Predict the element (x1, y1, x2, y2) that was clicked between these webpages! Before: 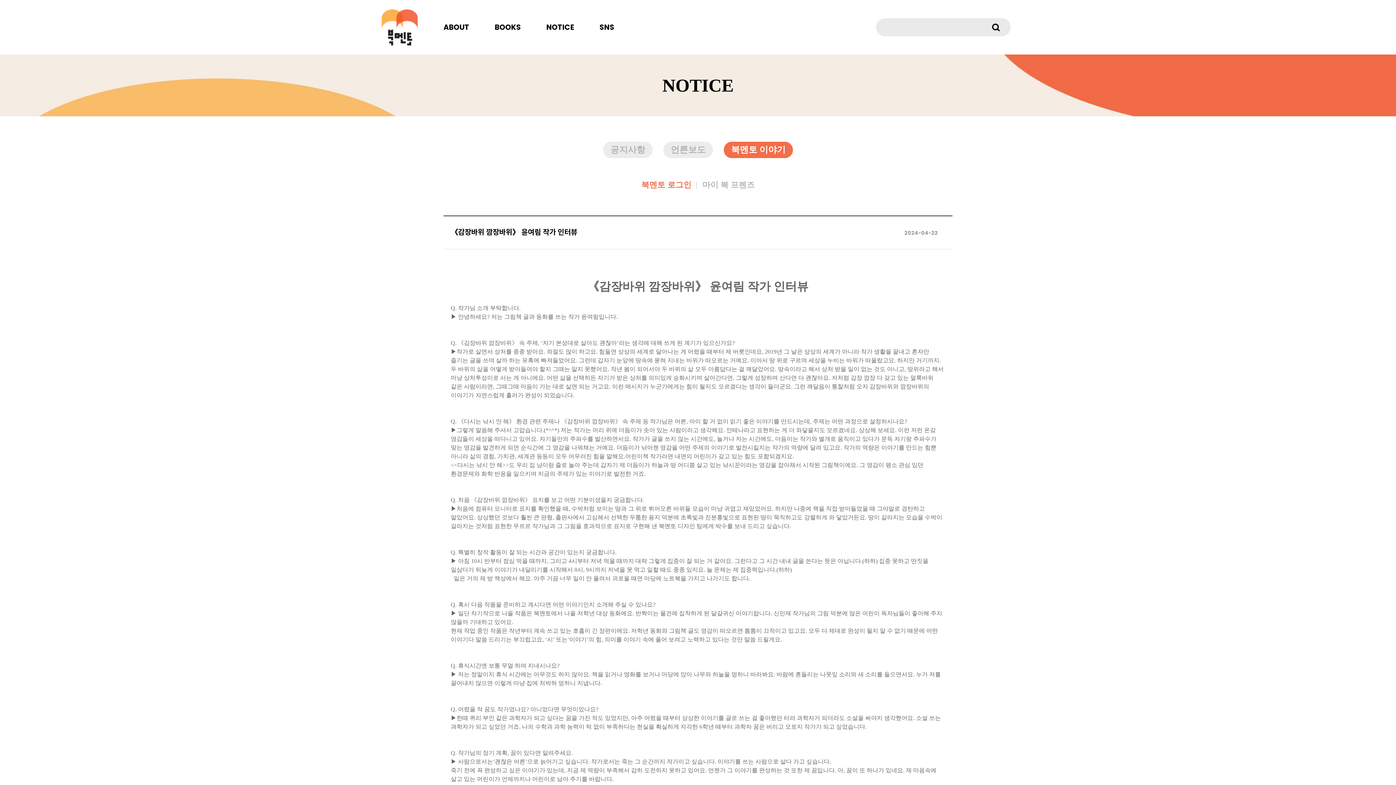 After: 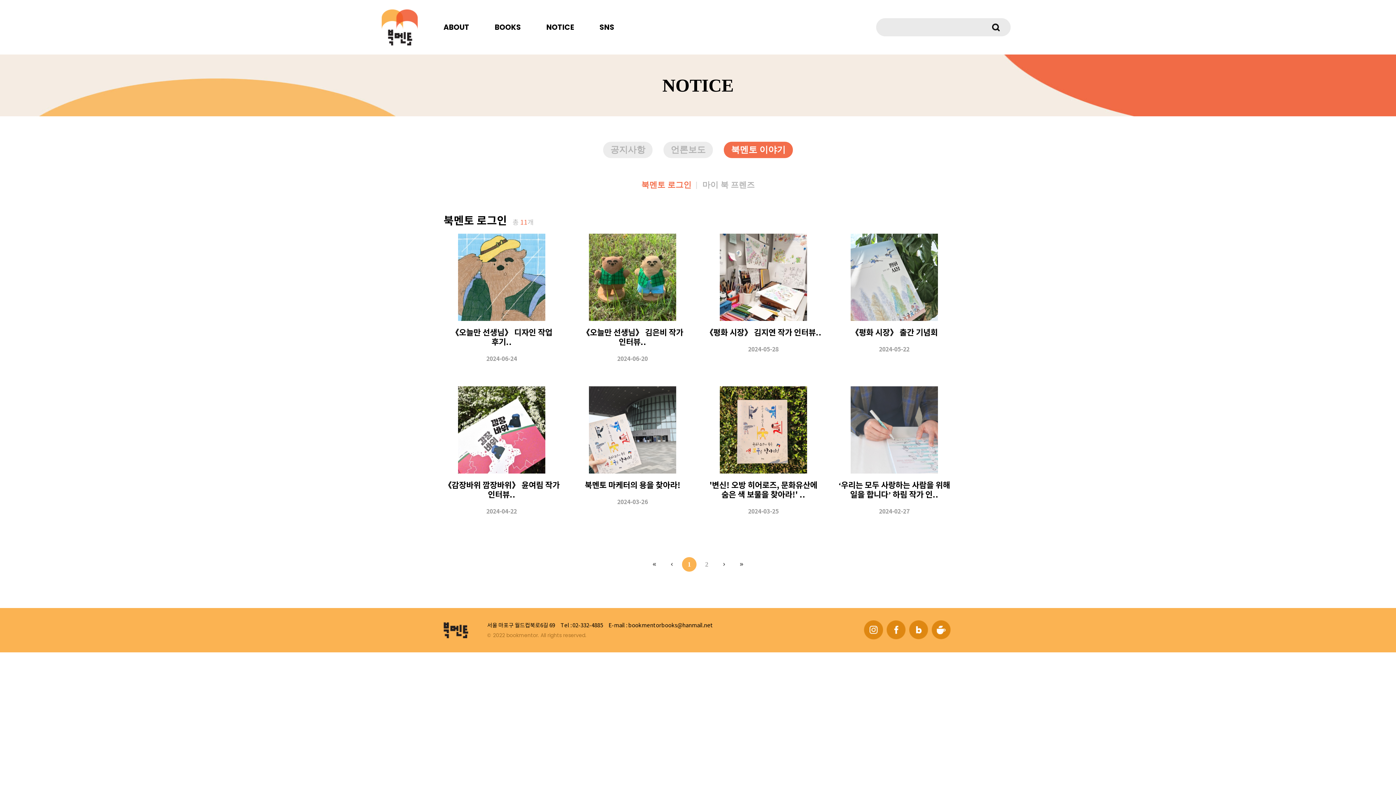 Action: label: 북멘토 이야기 bbox: (724, 141, 793, 158)